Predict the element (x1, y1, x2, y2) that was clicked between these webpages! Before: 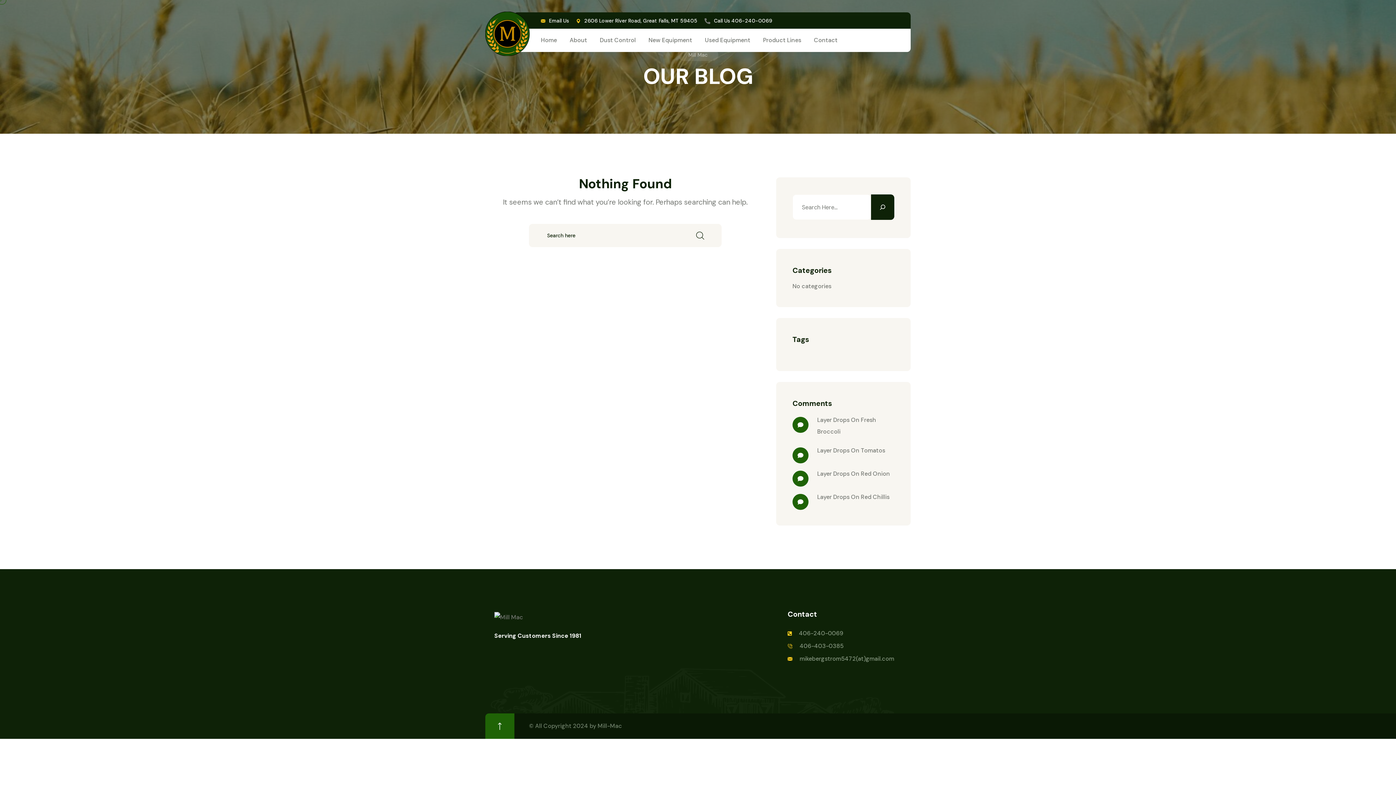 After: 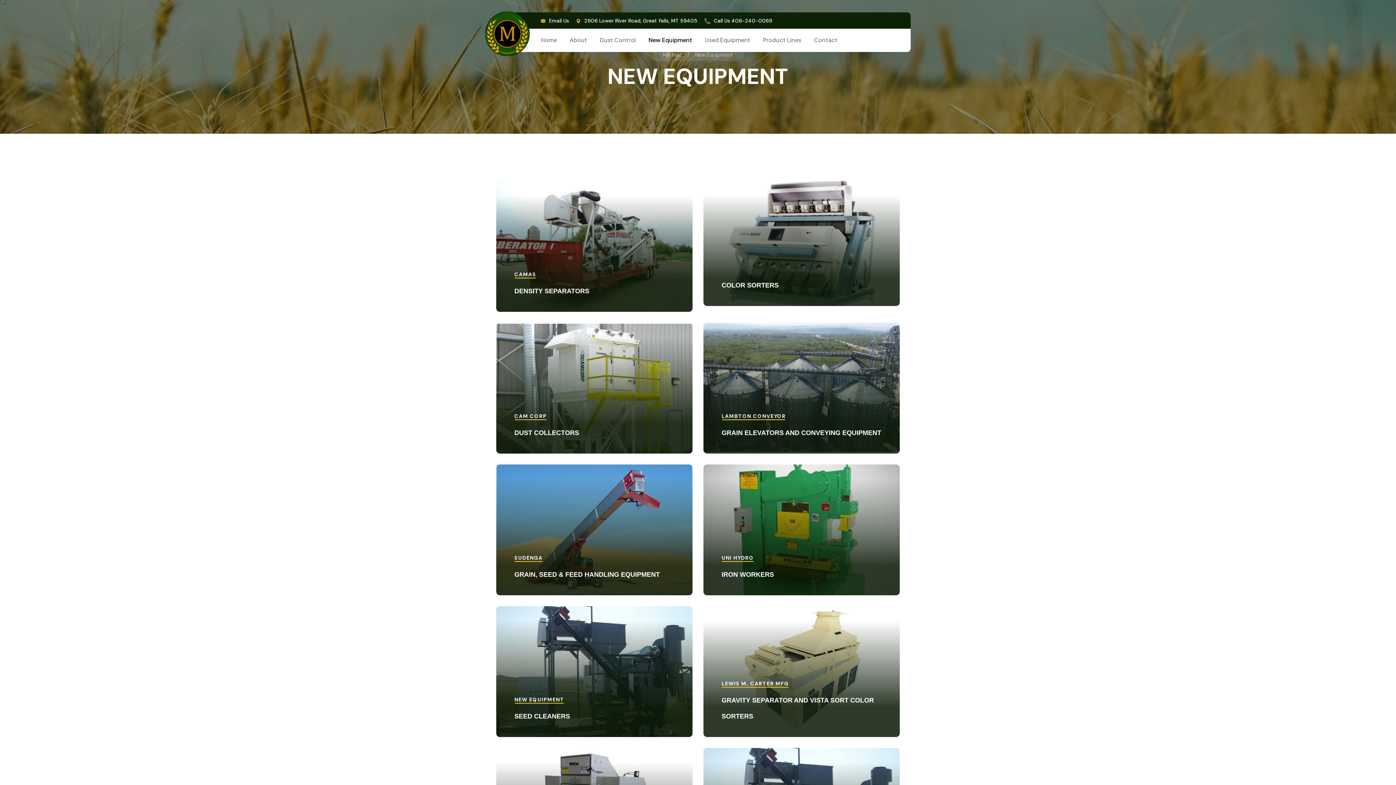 Action: bbox: (648, 34, 692, 45) label: New Equipment